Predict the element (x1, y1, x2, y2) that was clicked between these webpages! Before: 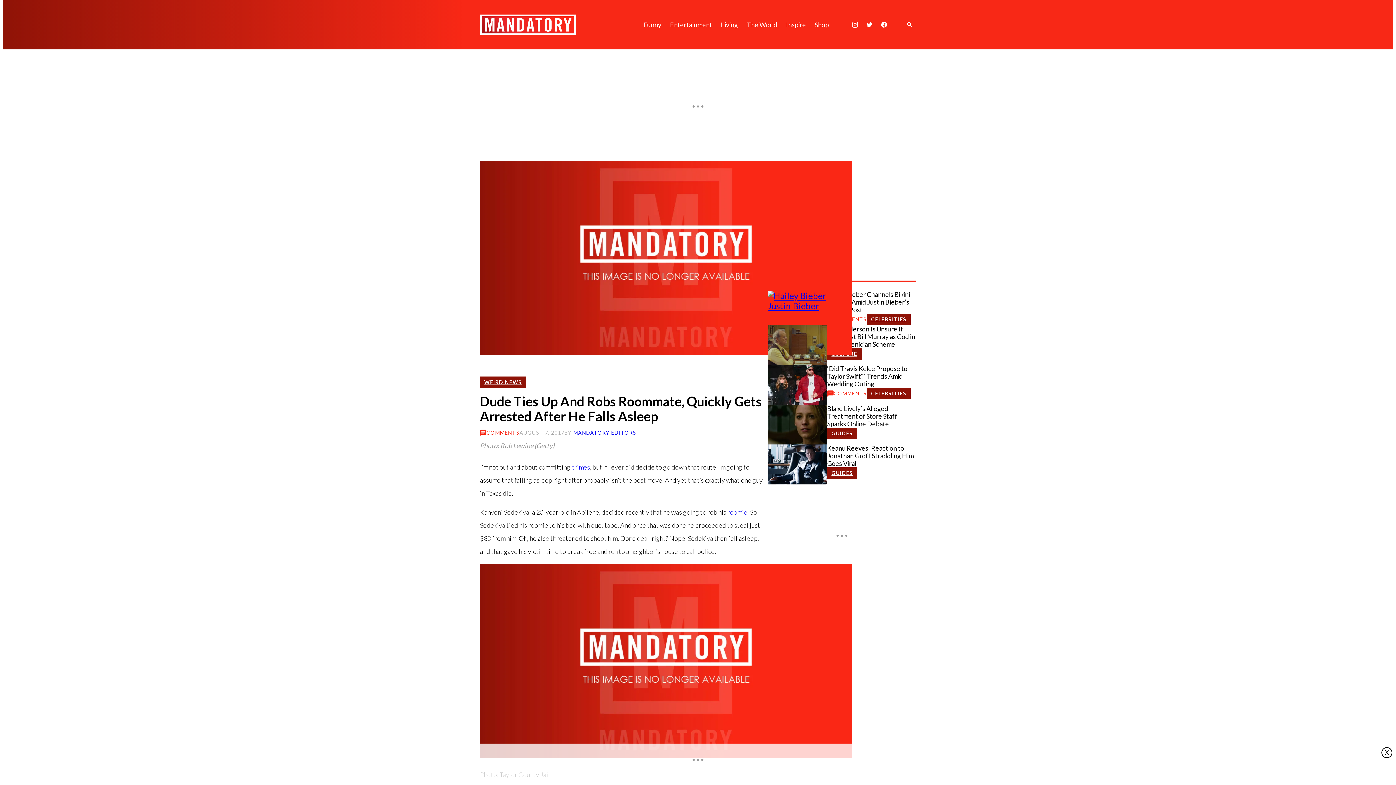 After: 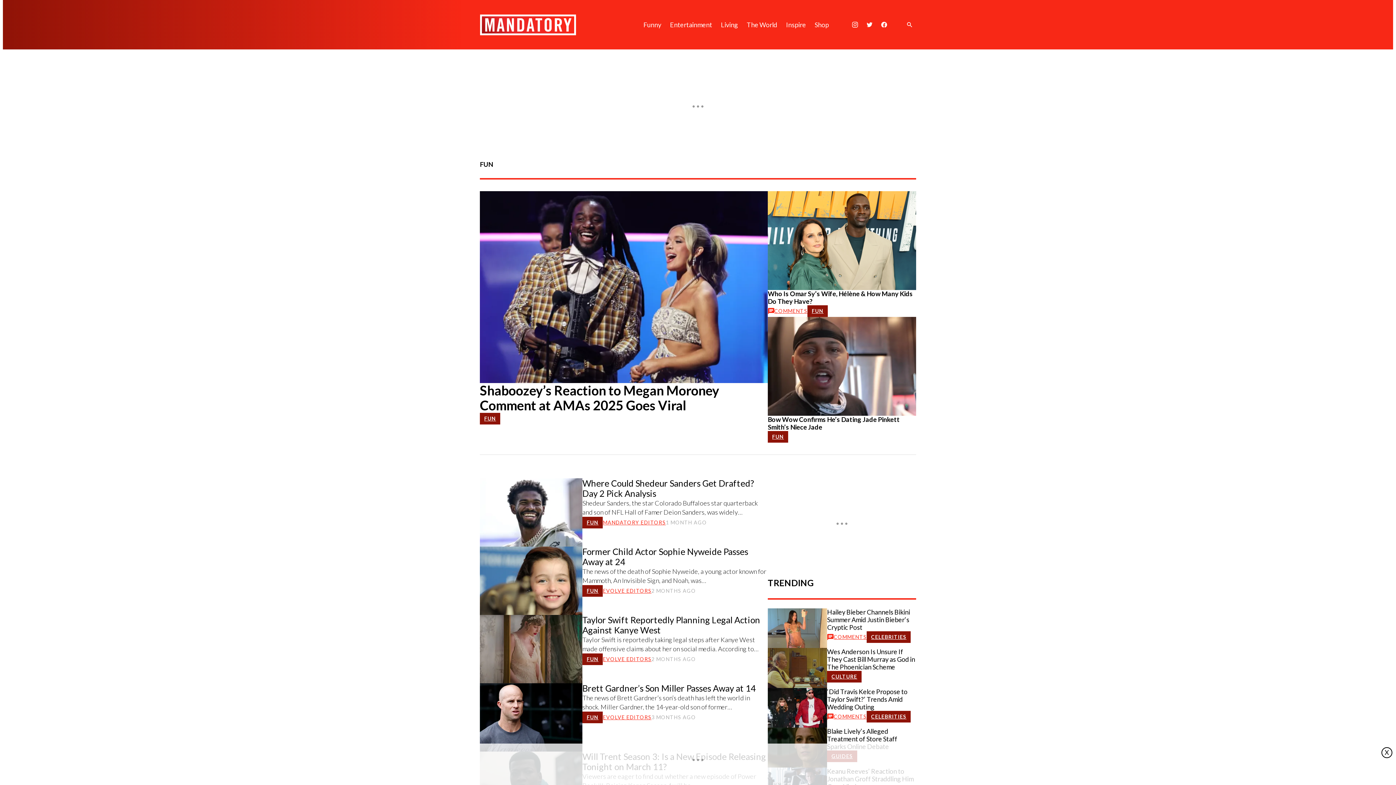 Action: label: Funny bbox: (639, 11, 665, 37)